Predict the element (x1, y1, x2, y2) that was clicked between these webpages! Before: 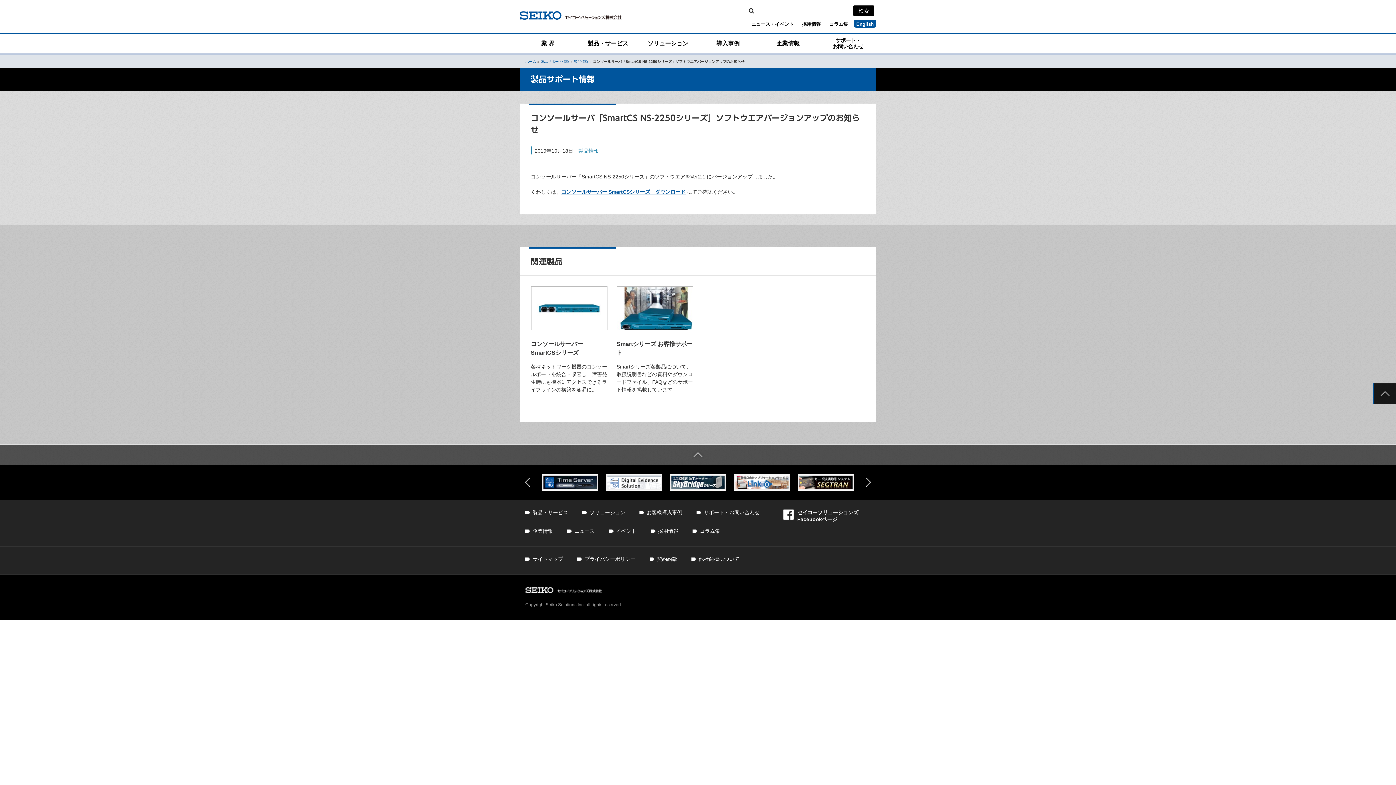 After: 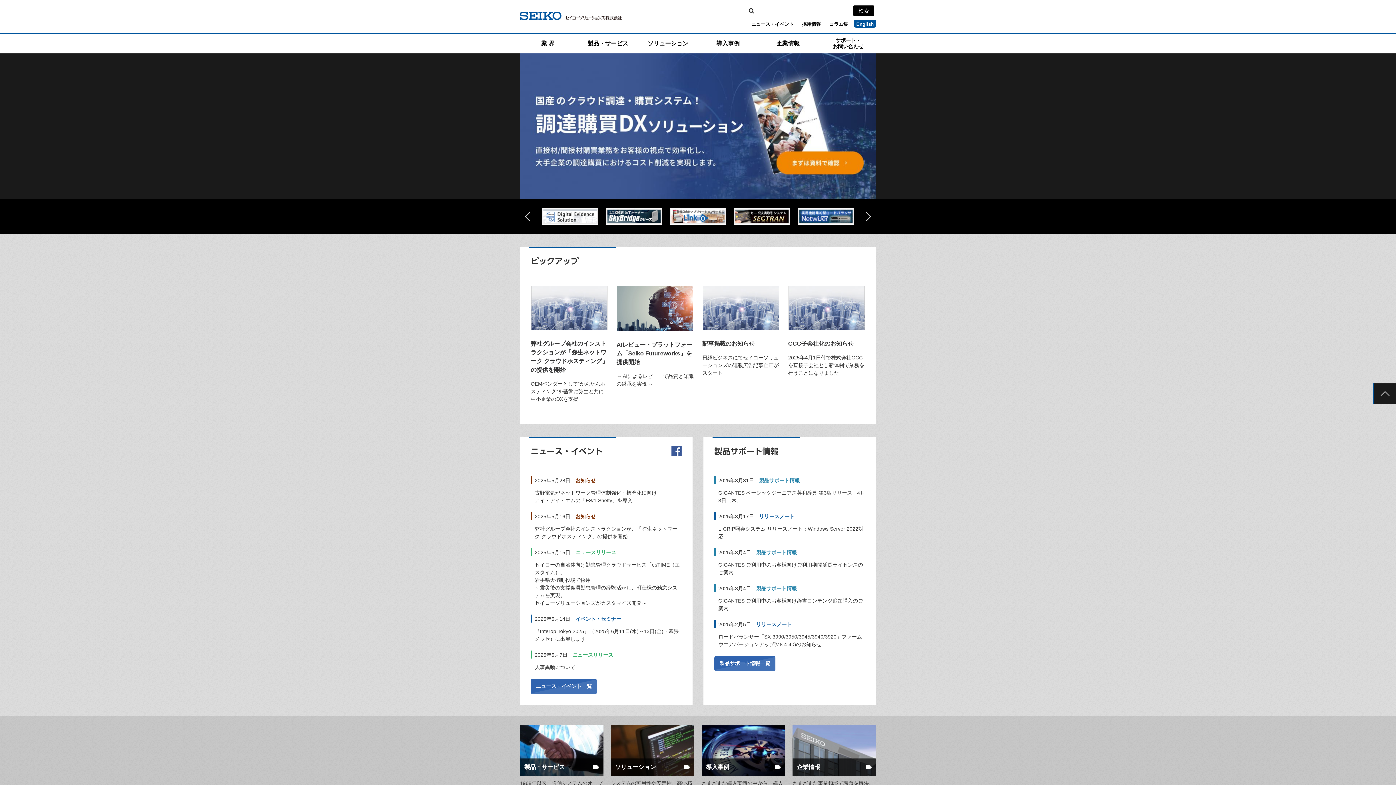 Action: bbox: (525, 59, 536, 63) label: ホーム